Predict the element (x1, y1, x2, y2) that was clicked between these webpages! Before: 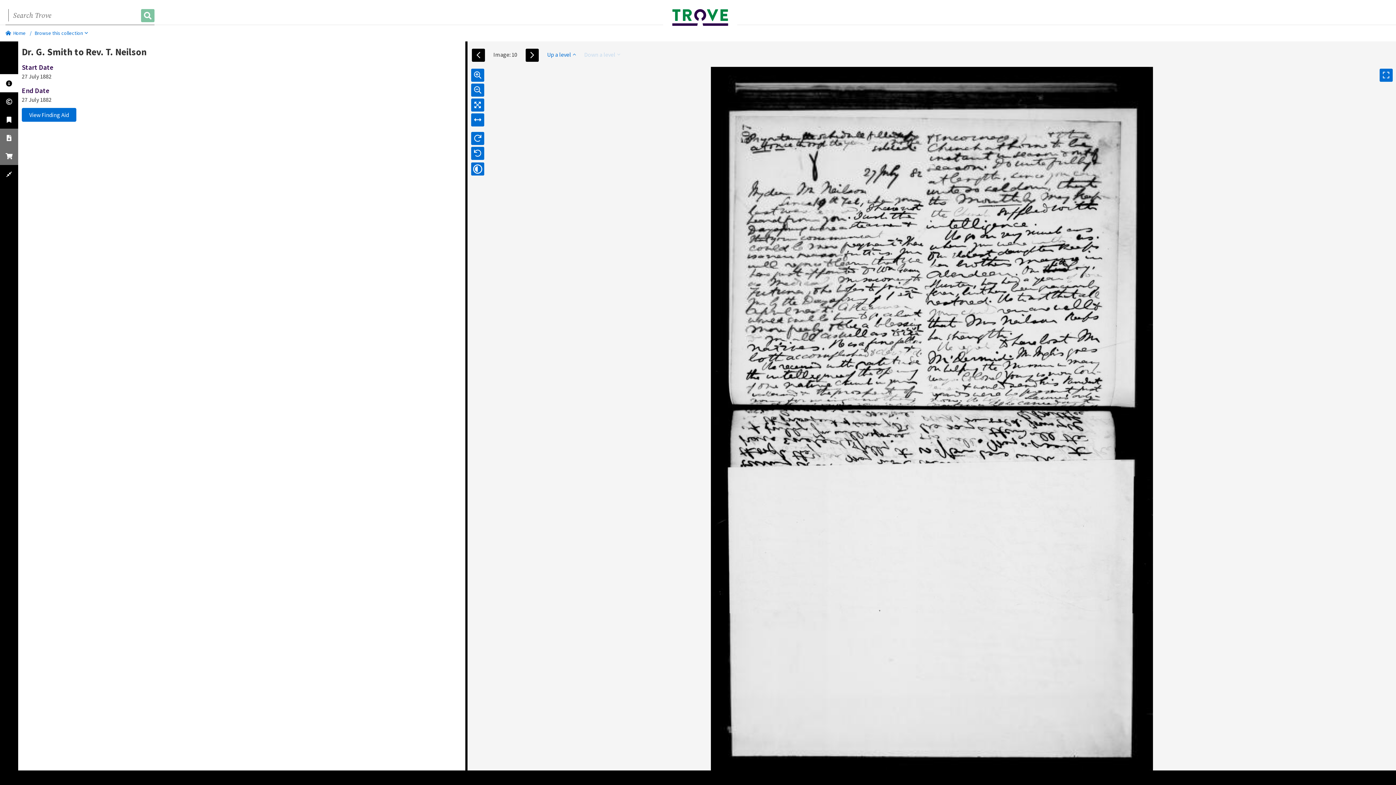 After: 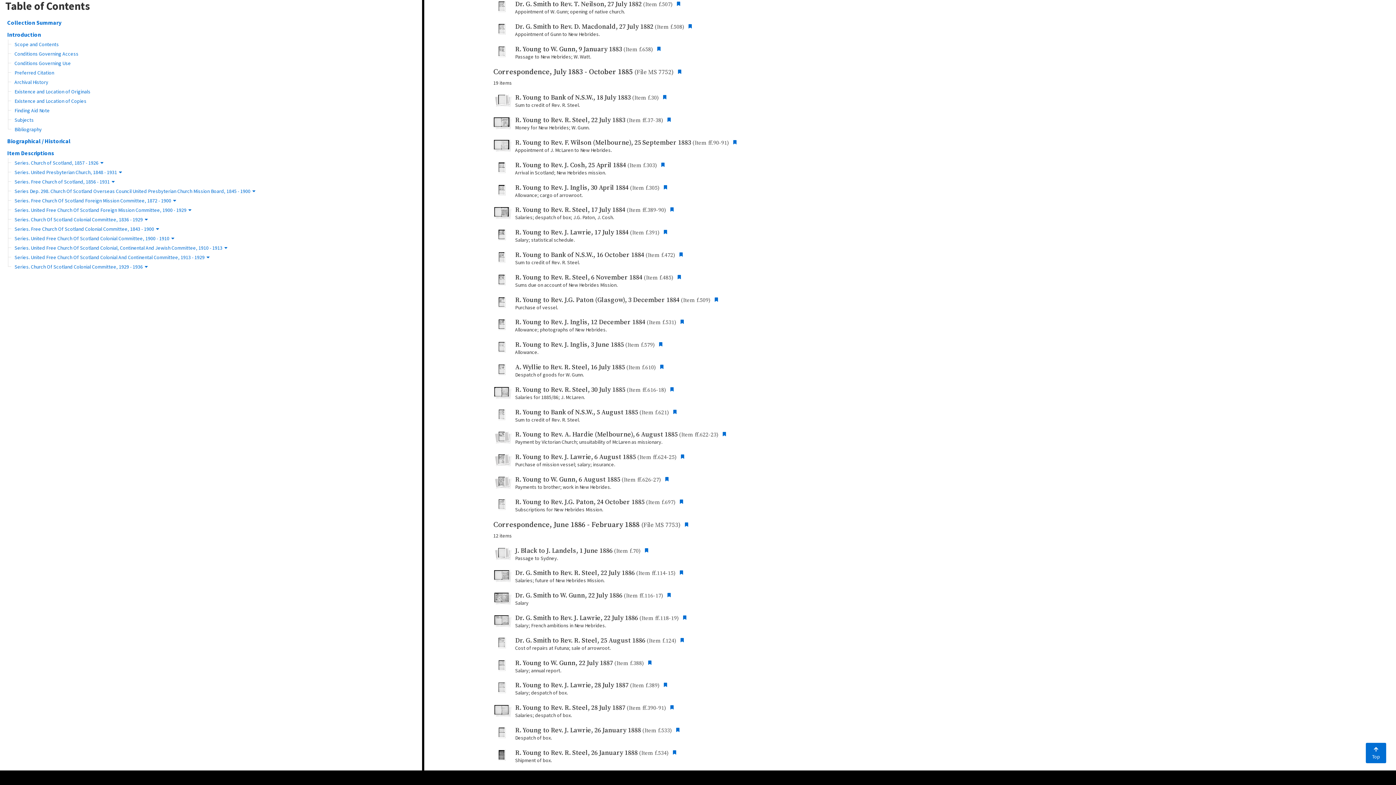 Action: label: View Finding Aid bbox: (21, 108, 76, 121)